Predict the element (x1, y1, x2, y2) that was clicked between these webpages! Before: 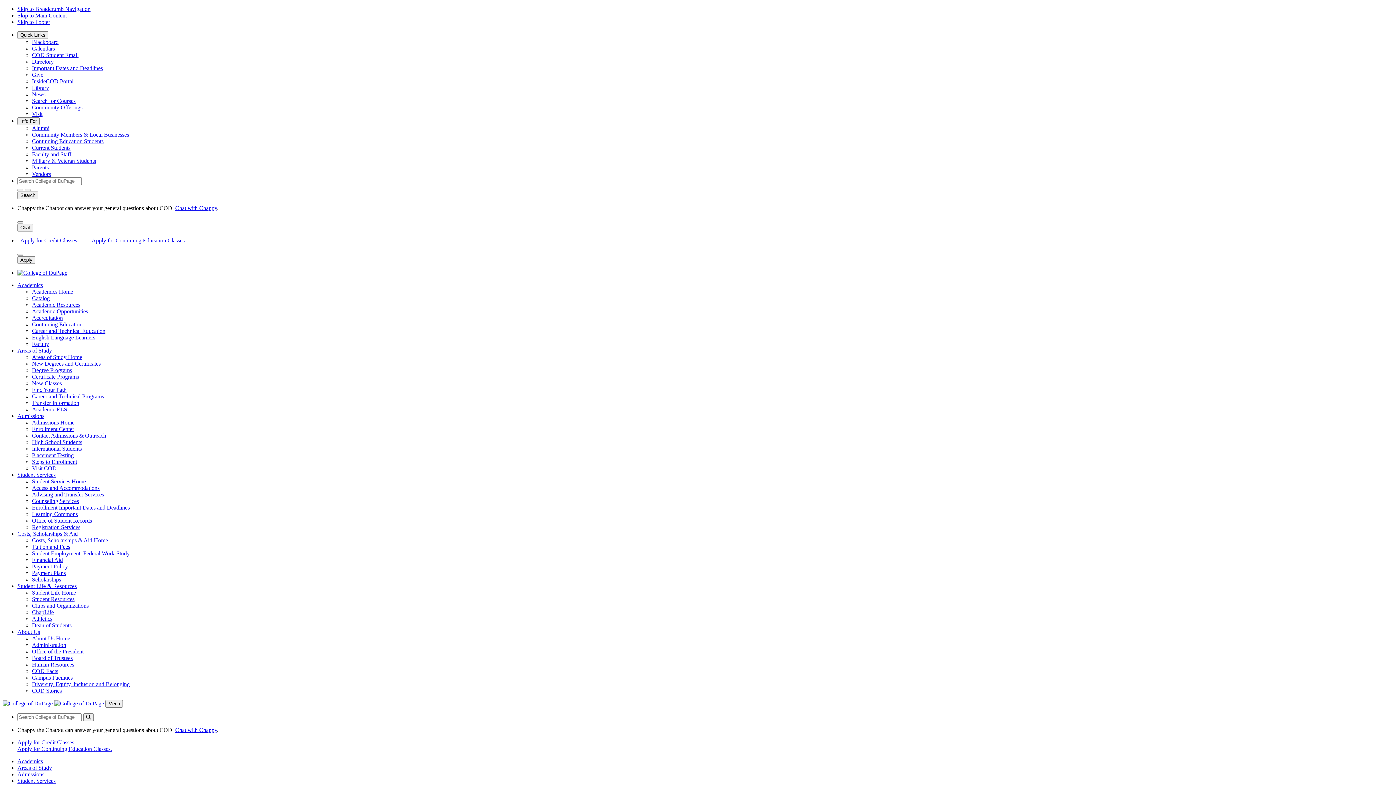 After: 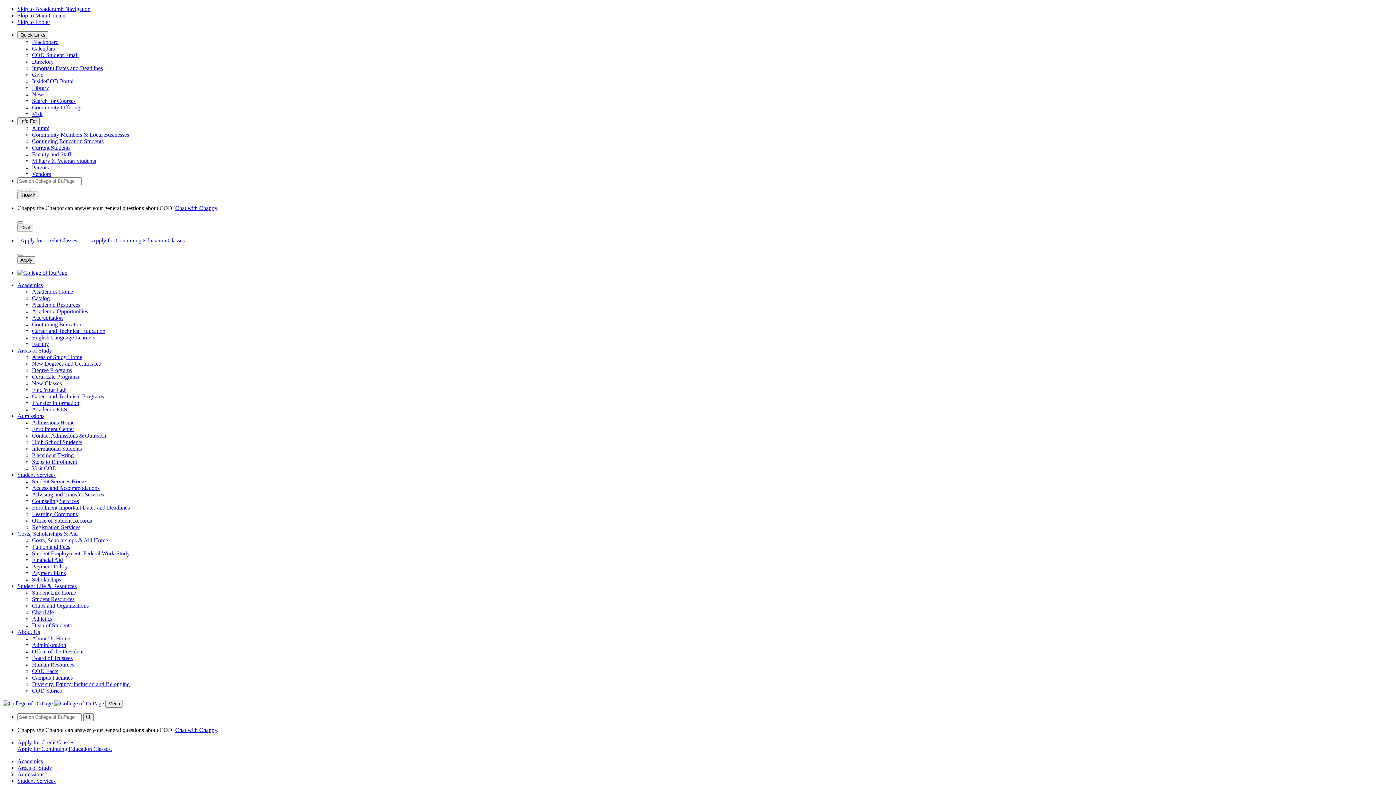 Action: label: New Degrees and Certificates bbox: (32, 360, 100, 366)